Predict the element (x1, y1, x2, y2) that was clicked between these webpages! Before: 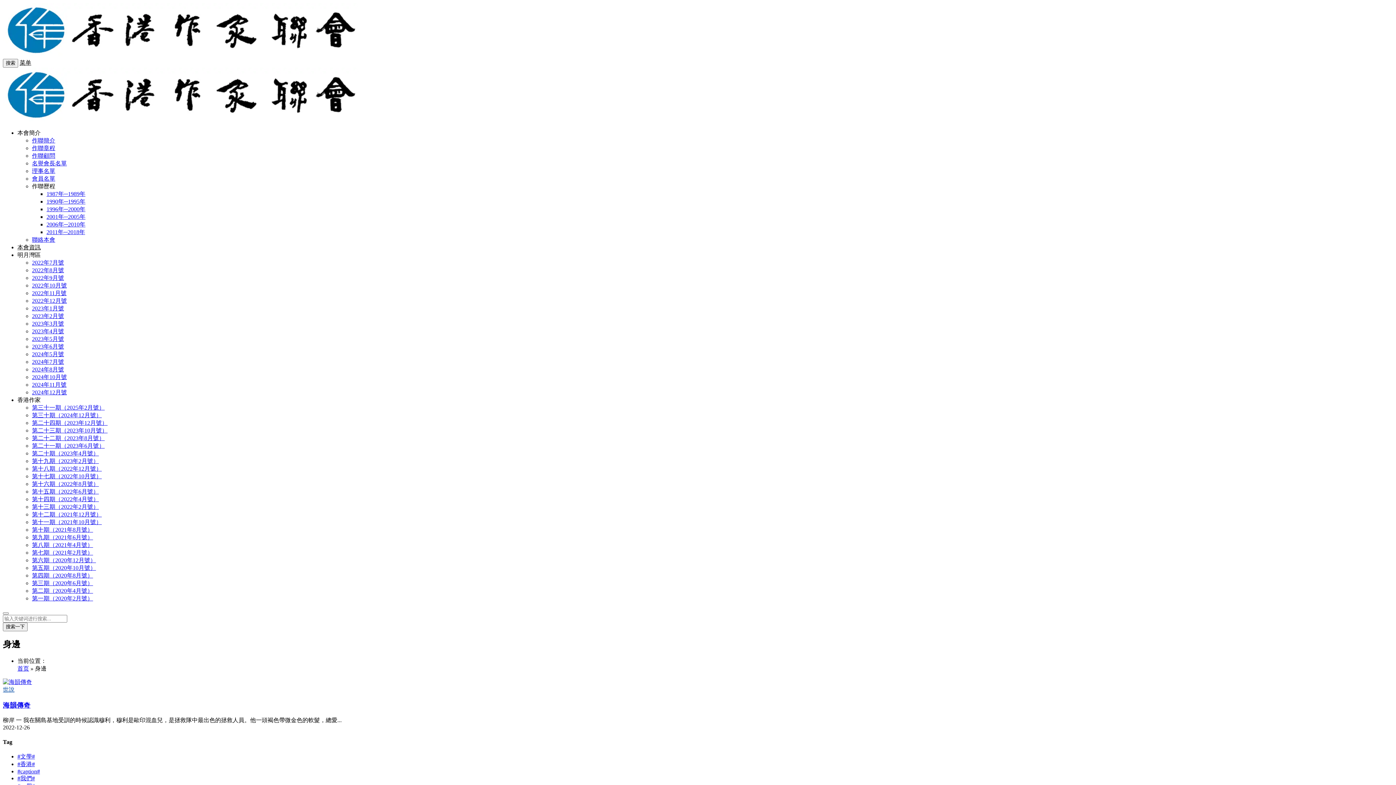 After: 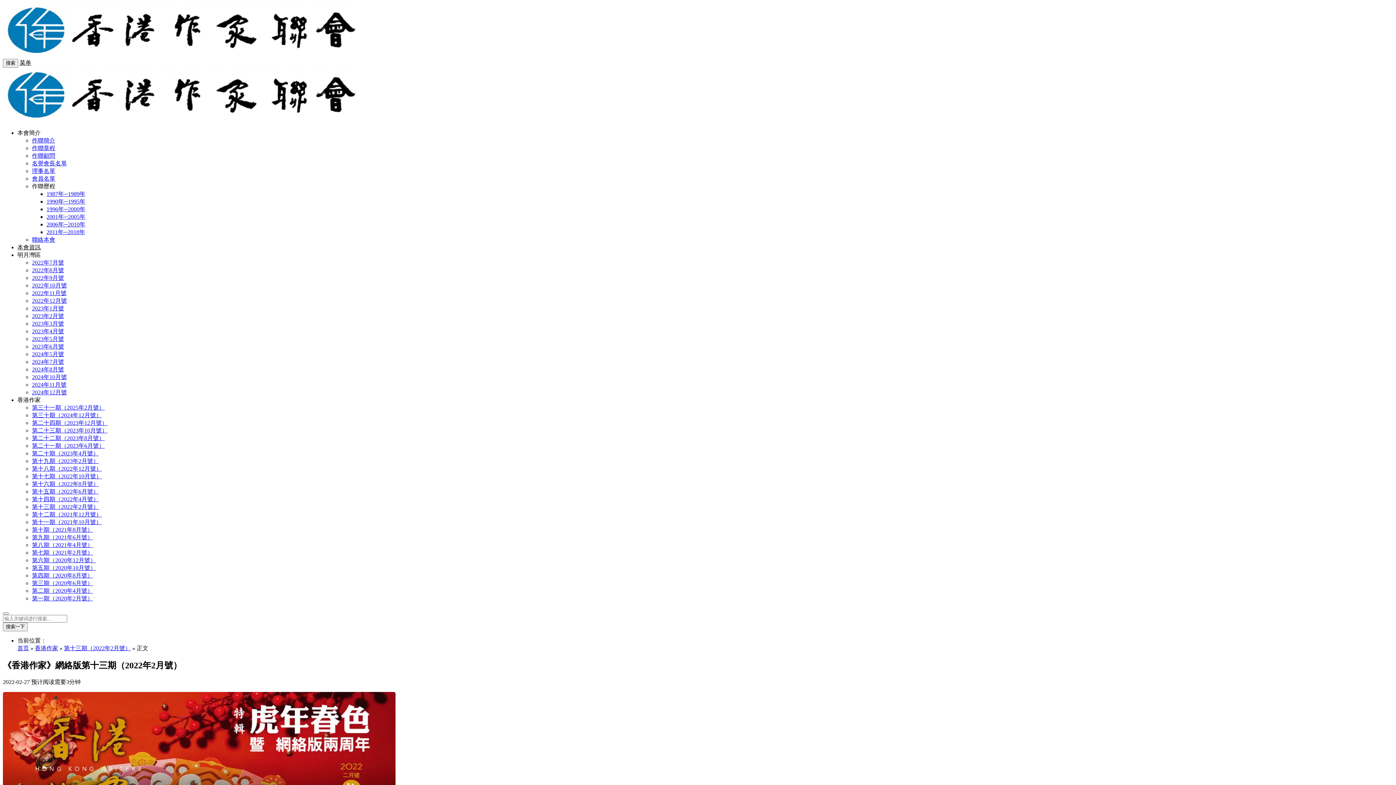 Action: label: 第十三期（2022年2月號） bbox: (32, 504, 98, 510)